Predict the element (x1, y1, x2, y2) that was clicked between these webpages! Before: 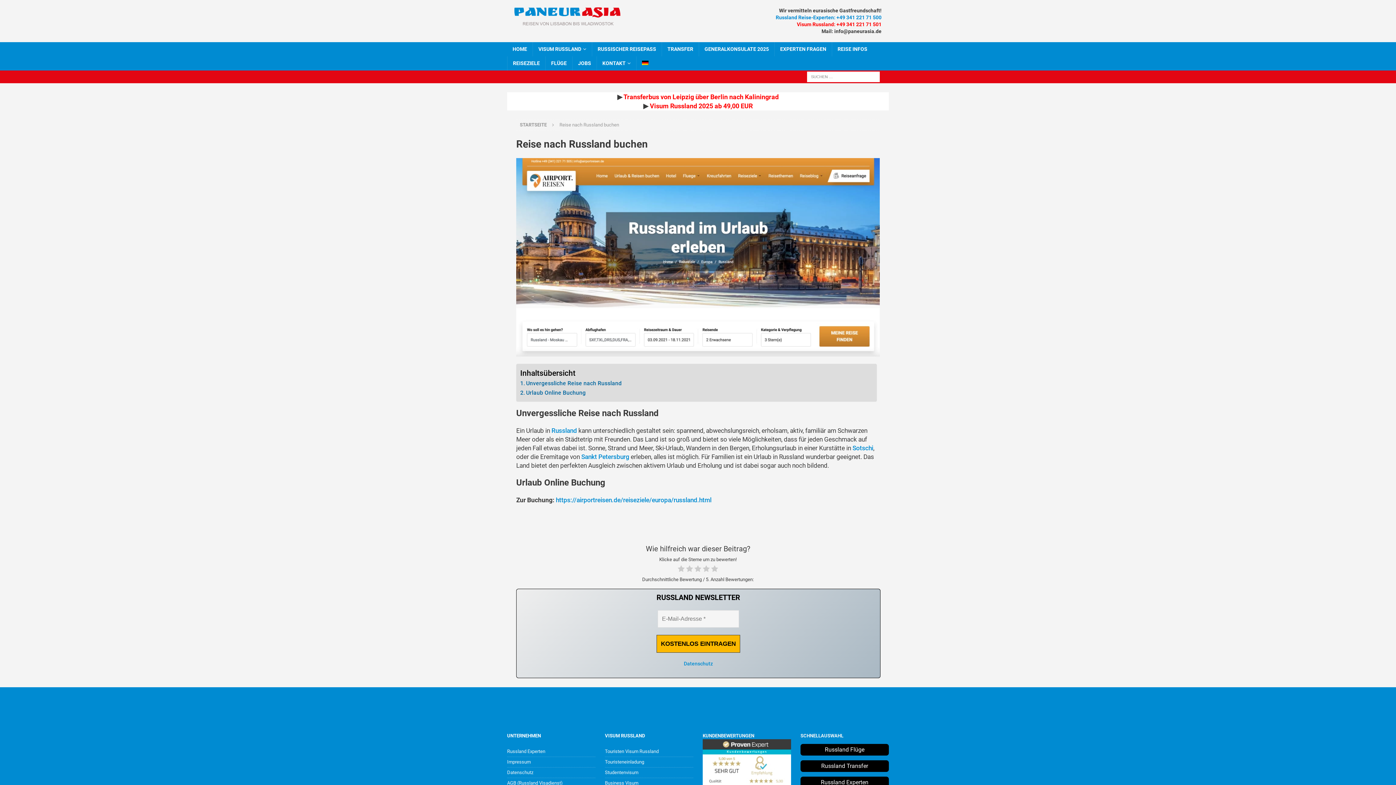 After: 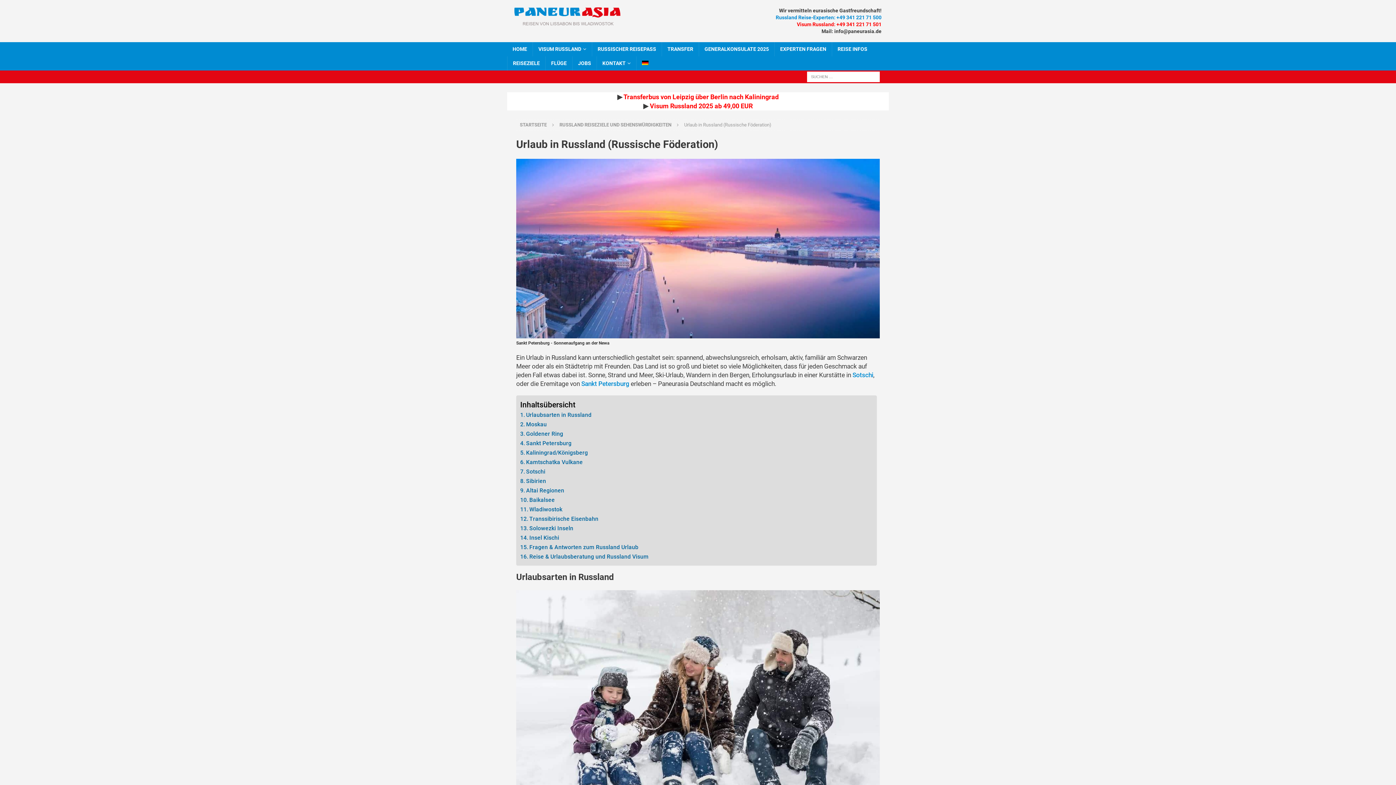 Action: bbox: (551, 427, 577, 434) label: Russland